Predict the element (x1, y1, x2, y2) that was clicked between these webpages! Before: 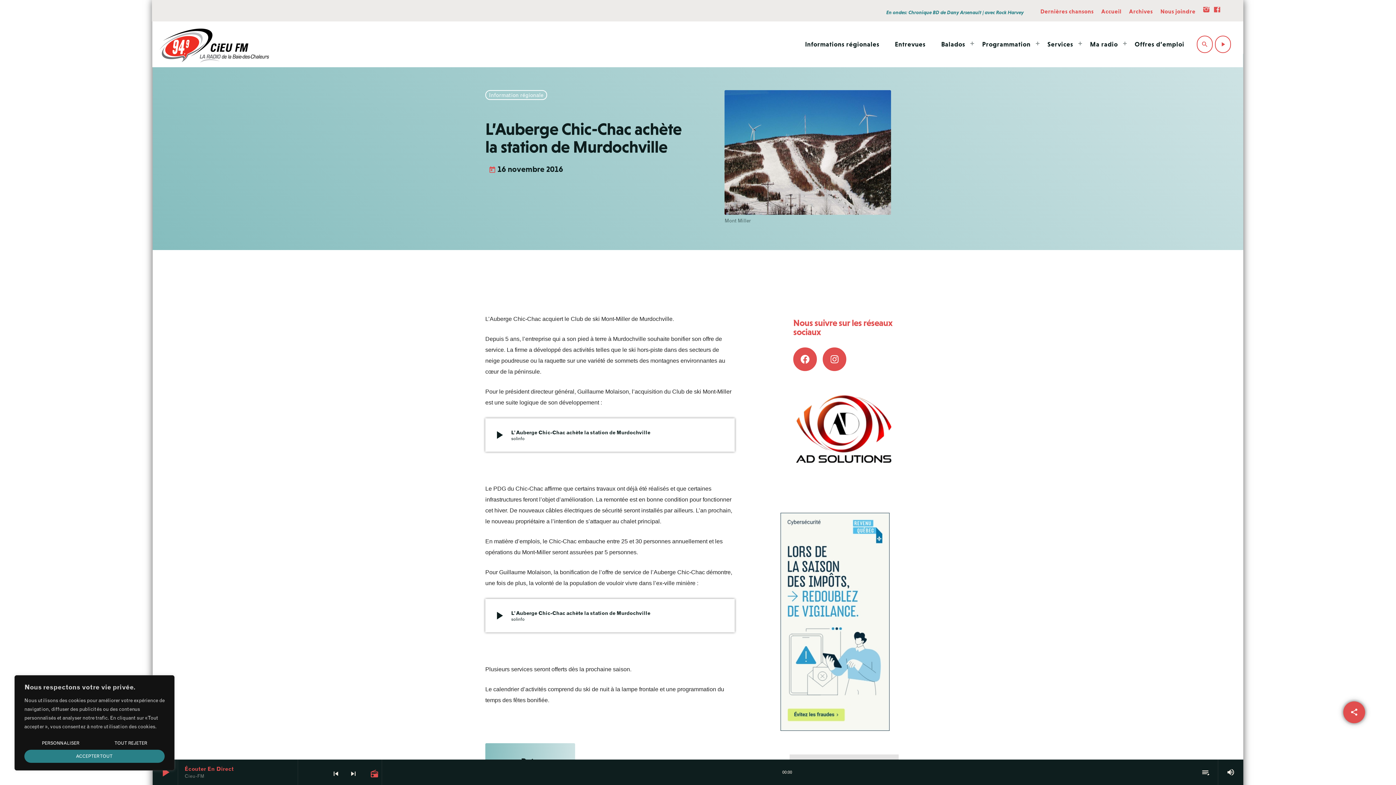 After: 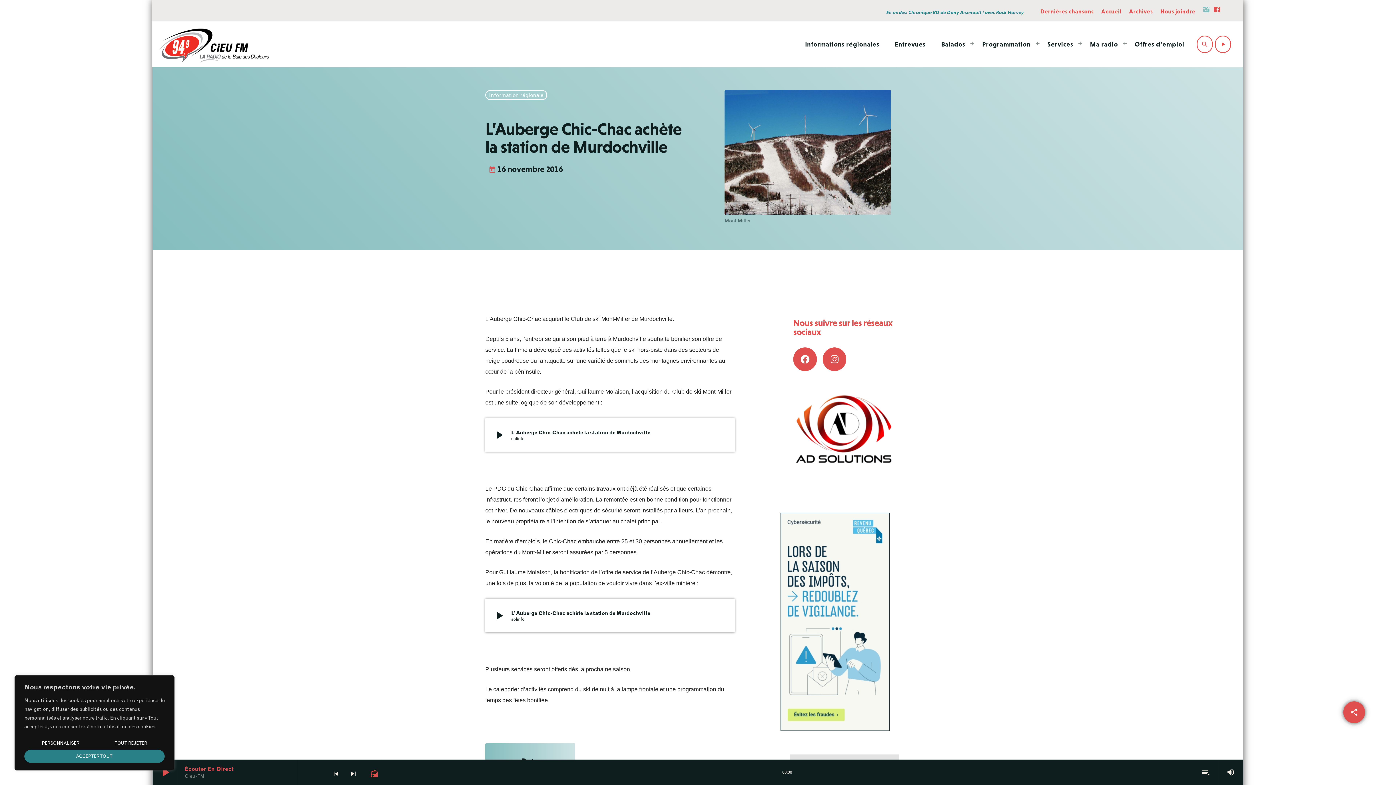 Action: bbox: (1203, 6, 1210, 15)